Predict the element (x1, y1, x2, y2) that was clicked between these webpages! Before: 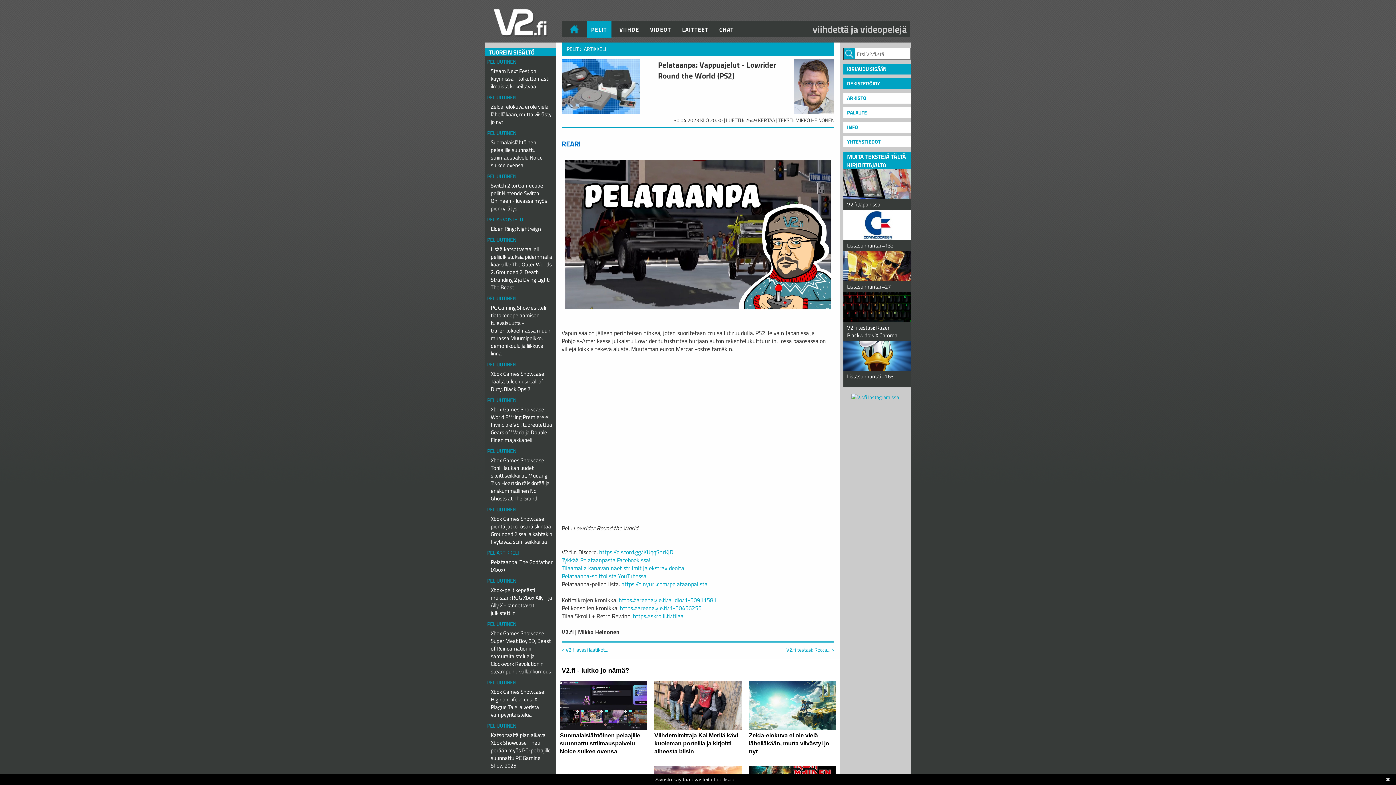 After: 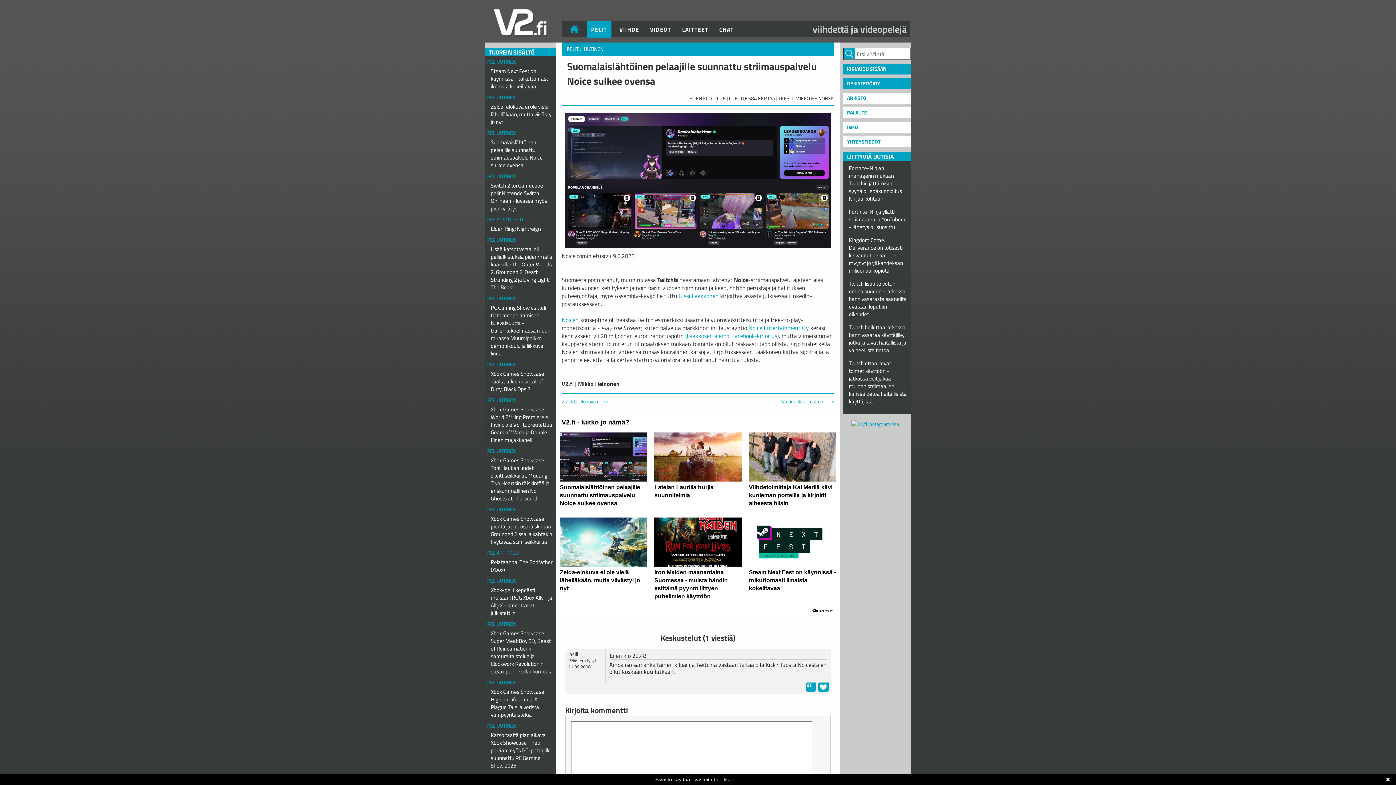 Action: bbox: (560, 681, 647, 755) label: Suomalaislähtöinen pelaajille suunnattu striimauspalvelu Noice sulkee ovensa